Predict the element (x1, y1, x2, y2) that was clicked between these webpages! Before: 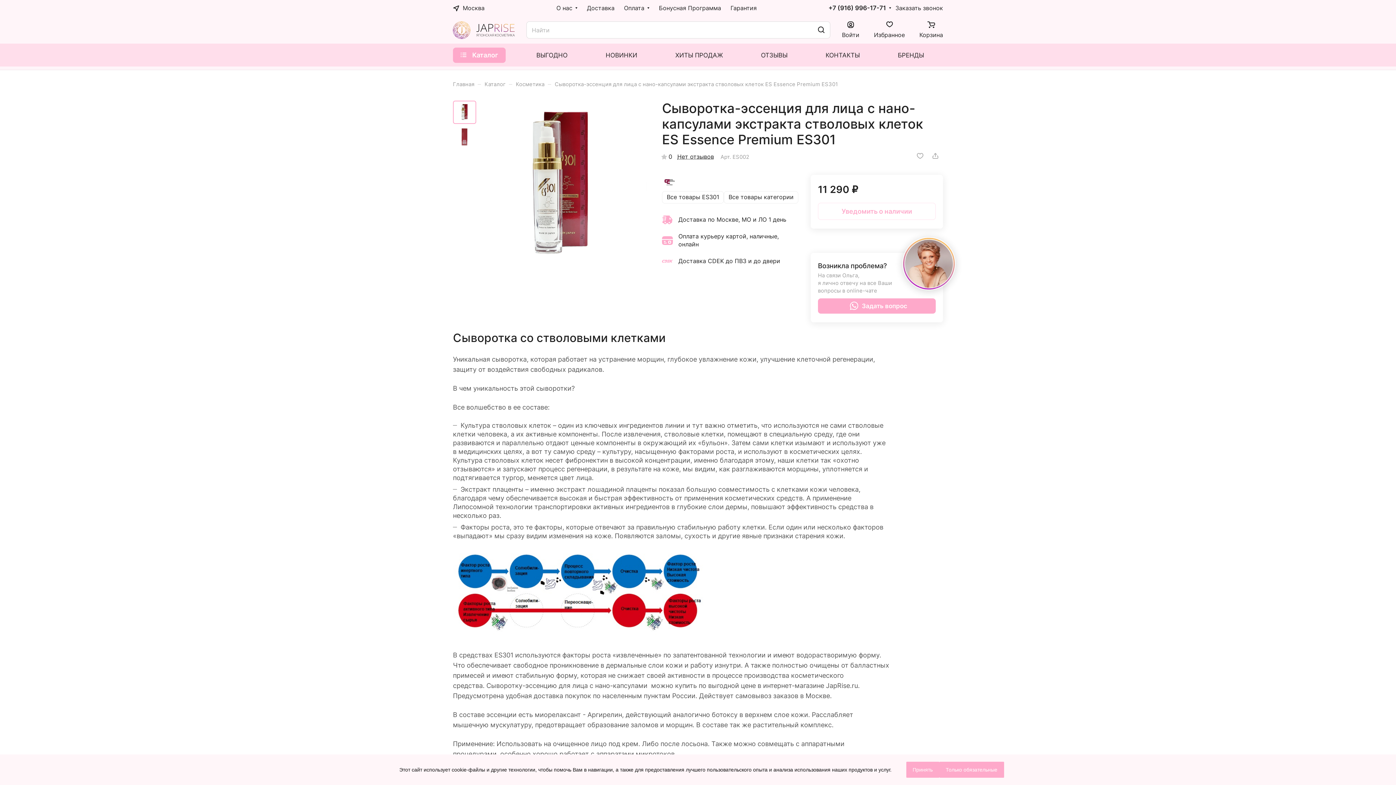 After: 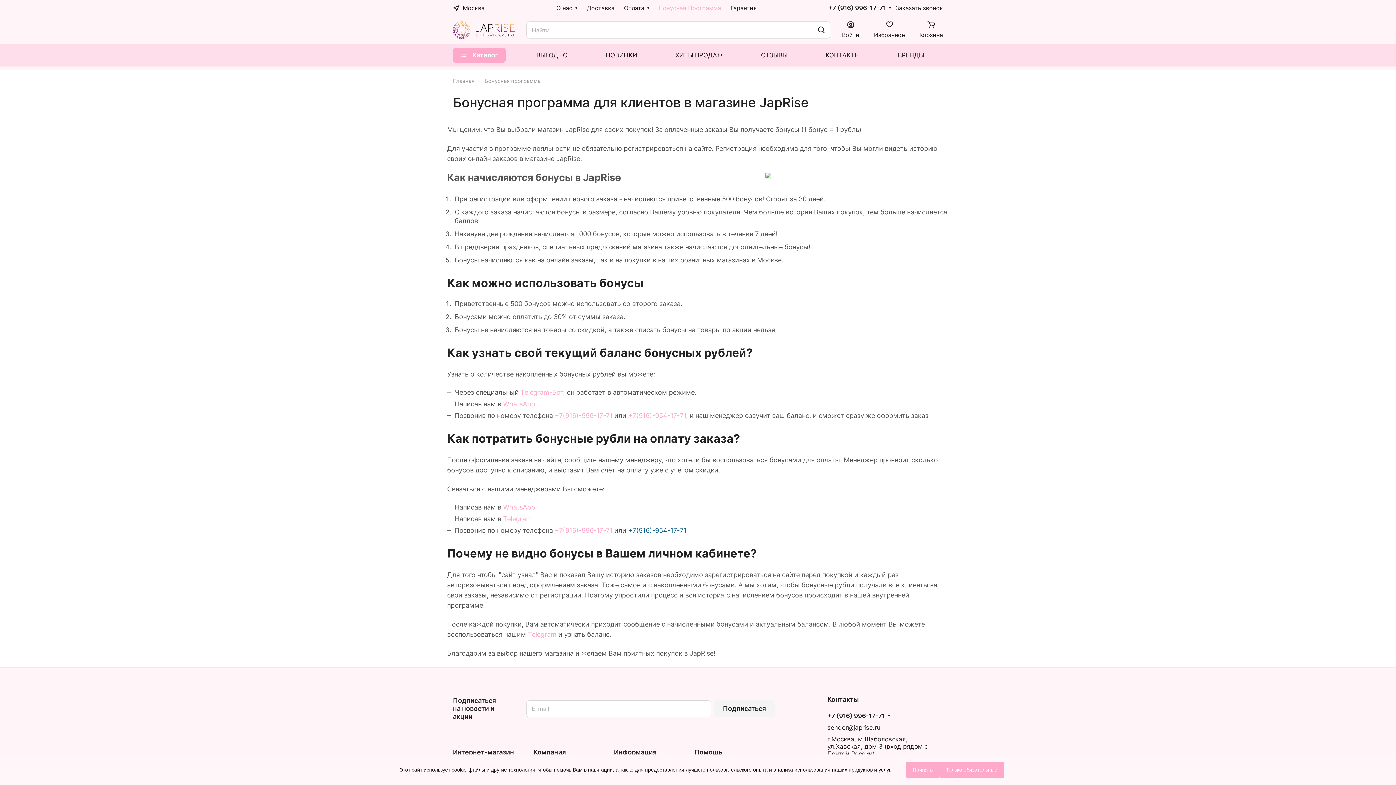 Action: bbox: (654, 0, 726, 16) label: Бонусная Программа